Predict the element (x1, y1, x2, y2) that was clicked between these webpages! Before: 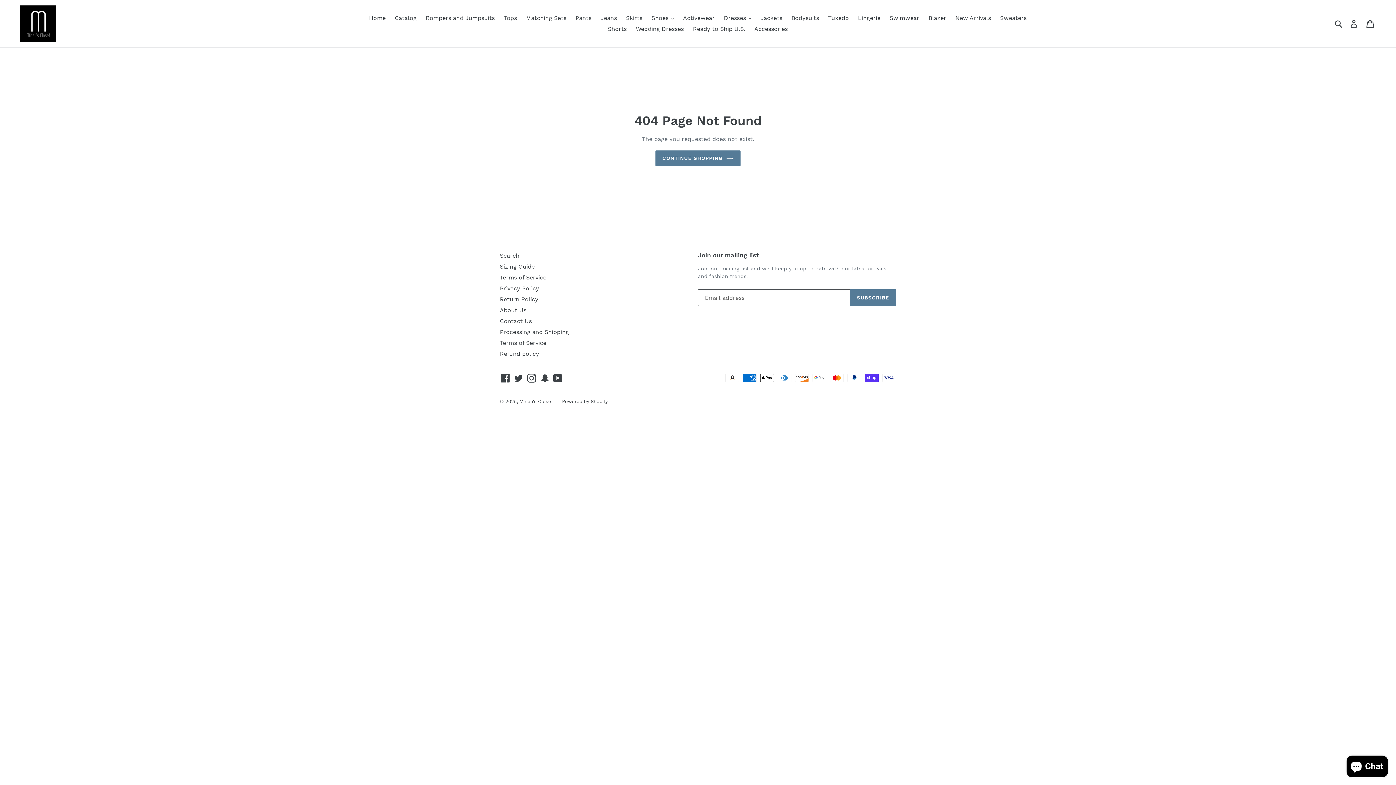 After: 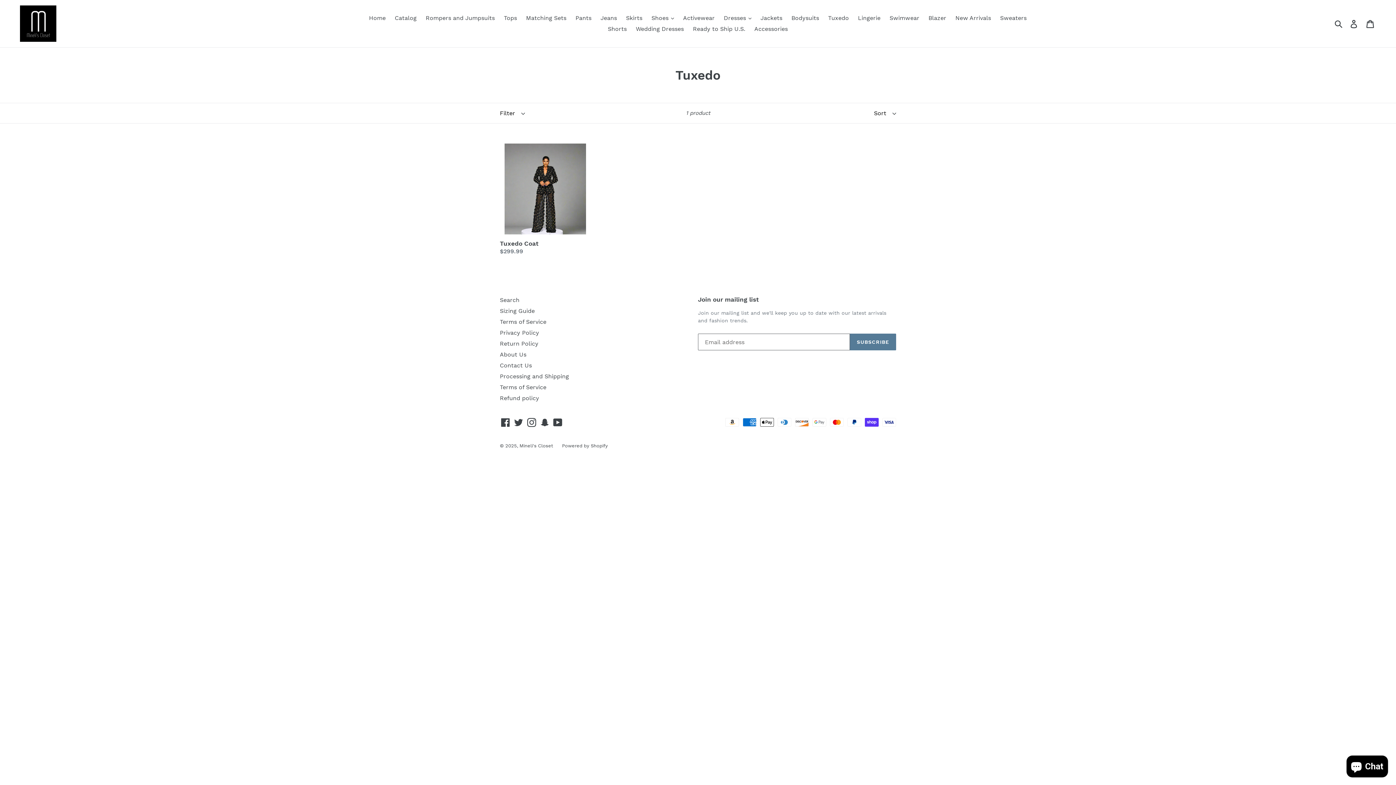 Action: label: Tuxedo bbox: (824, 12, 852, 23)